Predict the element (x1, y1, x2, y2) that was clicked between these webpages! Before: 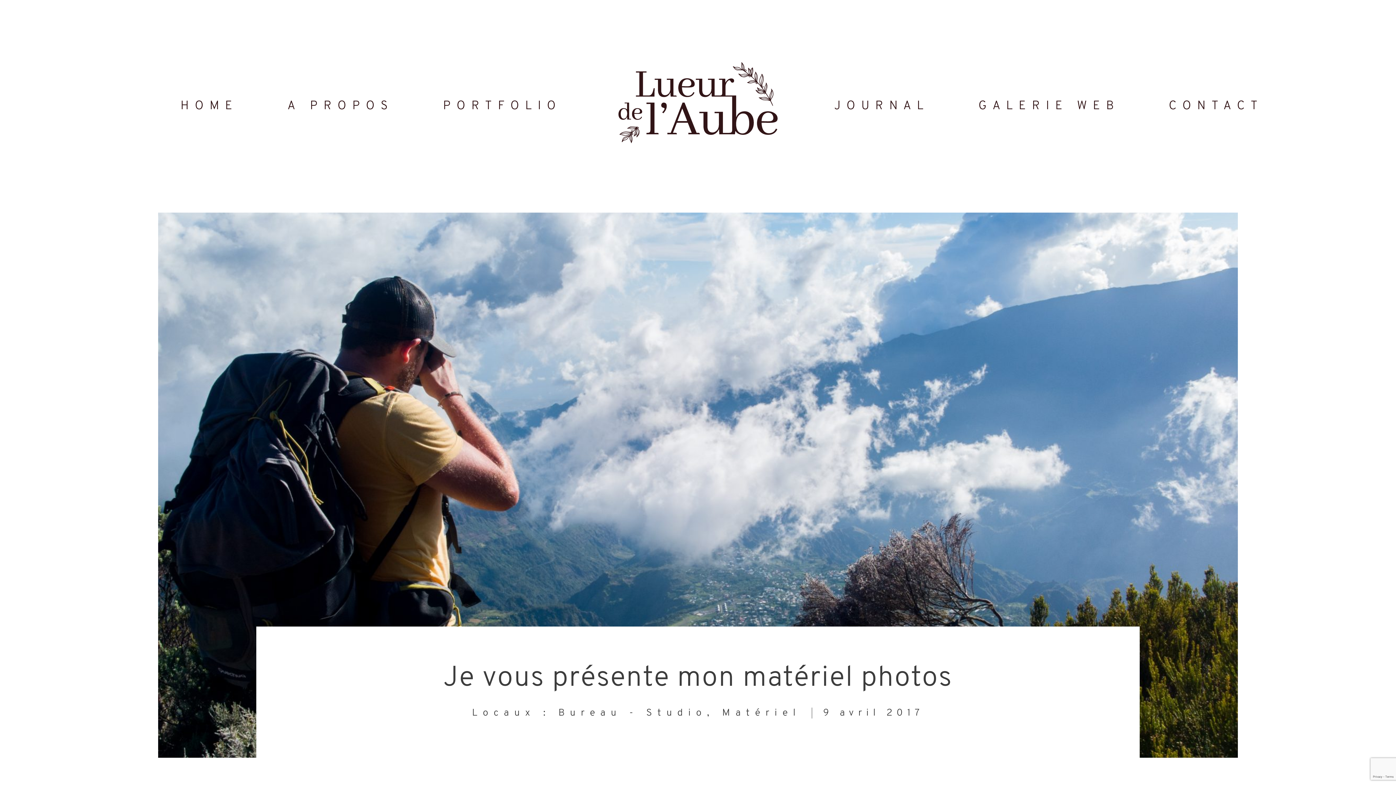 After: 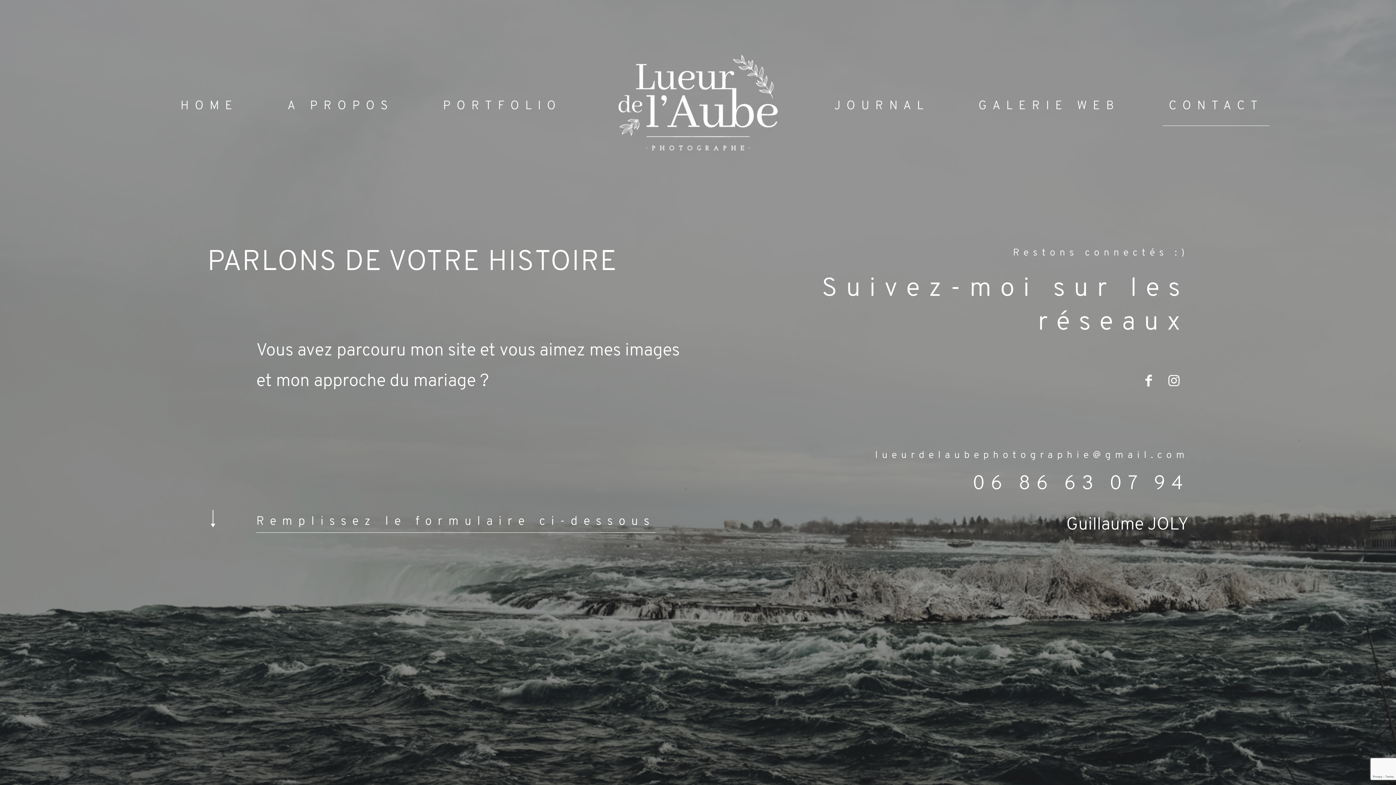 Action: label: CONTACT bbox: (1169, 95, 1263, 117)